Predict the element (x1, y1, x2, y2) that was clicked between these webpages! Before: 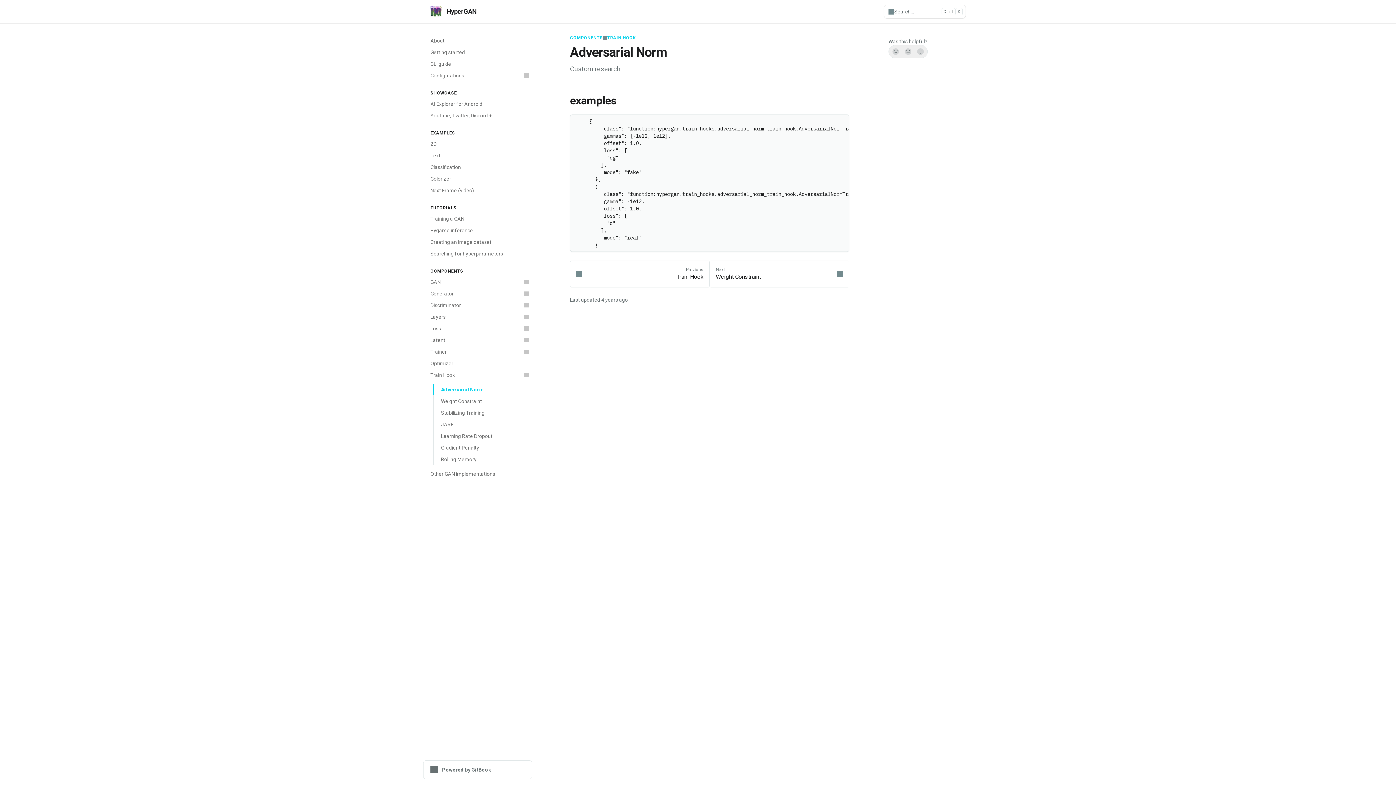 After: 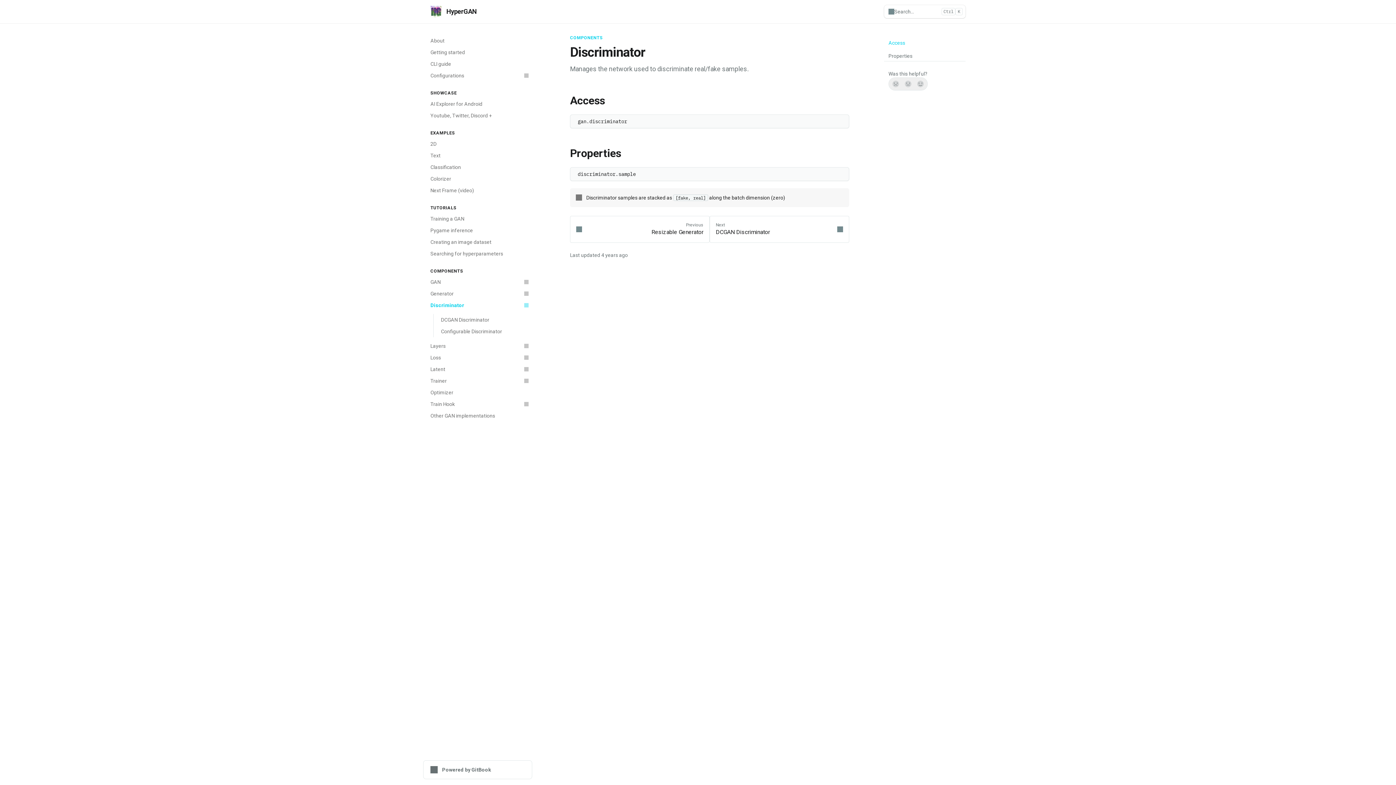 Action: bbox: (426, 299, 532, 311) label: Discriminator